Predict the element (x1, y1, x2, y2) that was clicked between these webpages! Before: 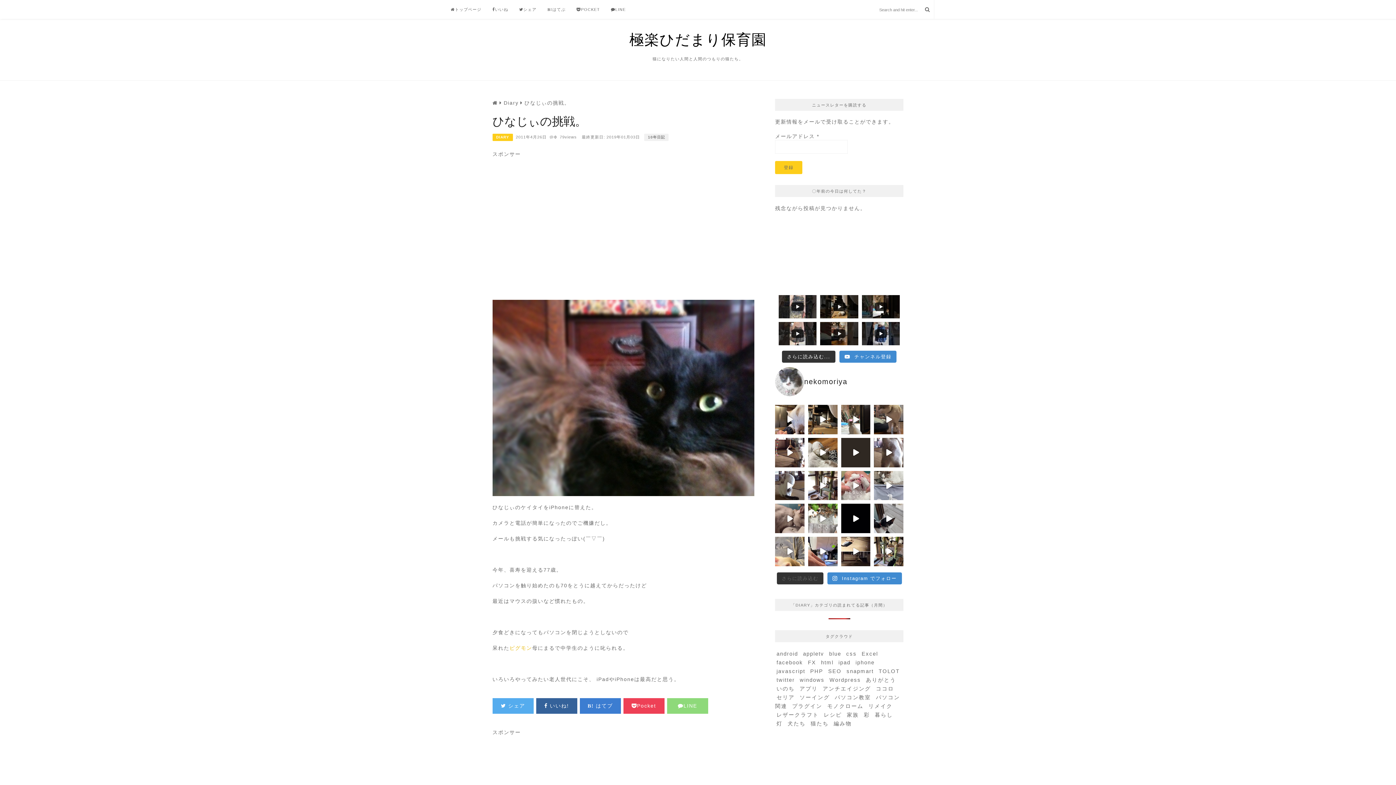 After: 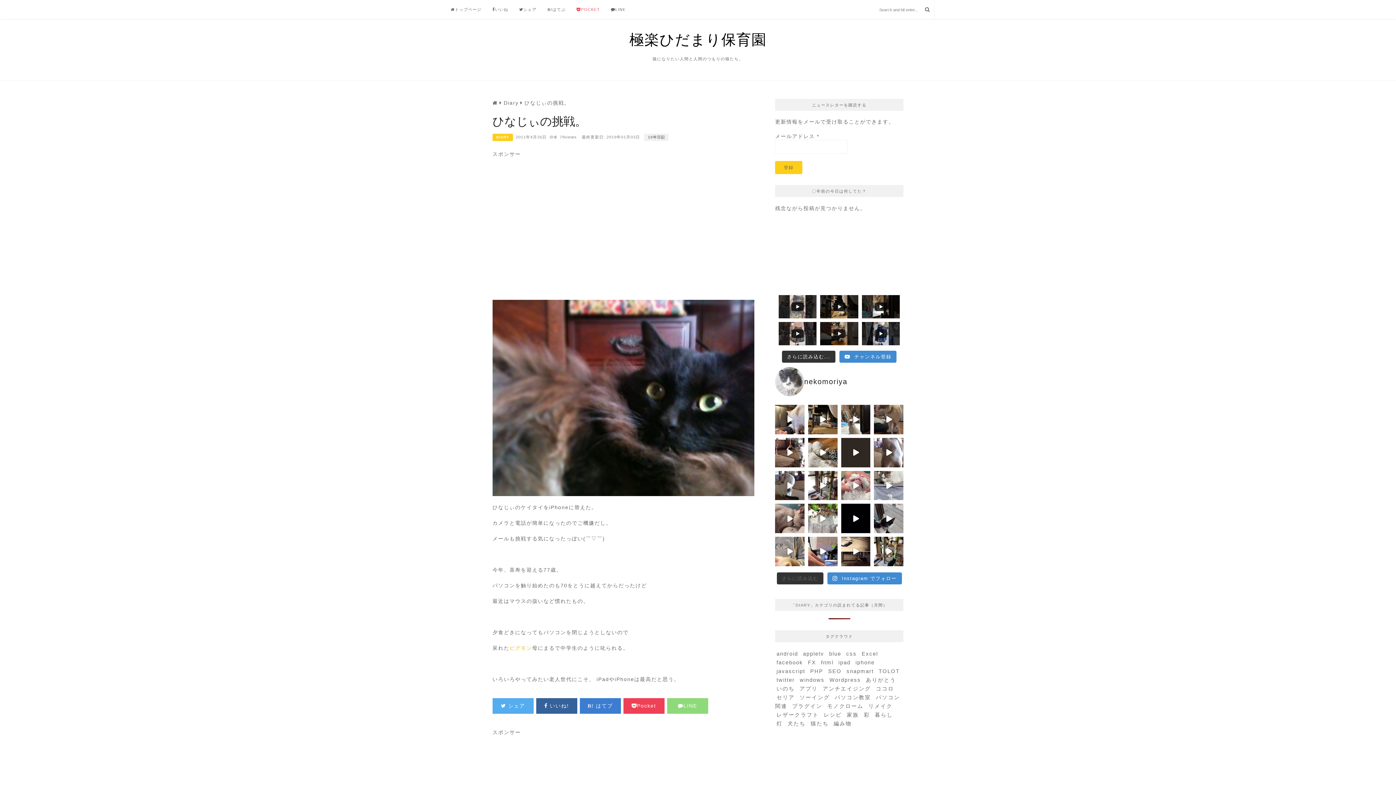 Action: label: POCKET bbox: (576, 0, 600, 18)